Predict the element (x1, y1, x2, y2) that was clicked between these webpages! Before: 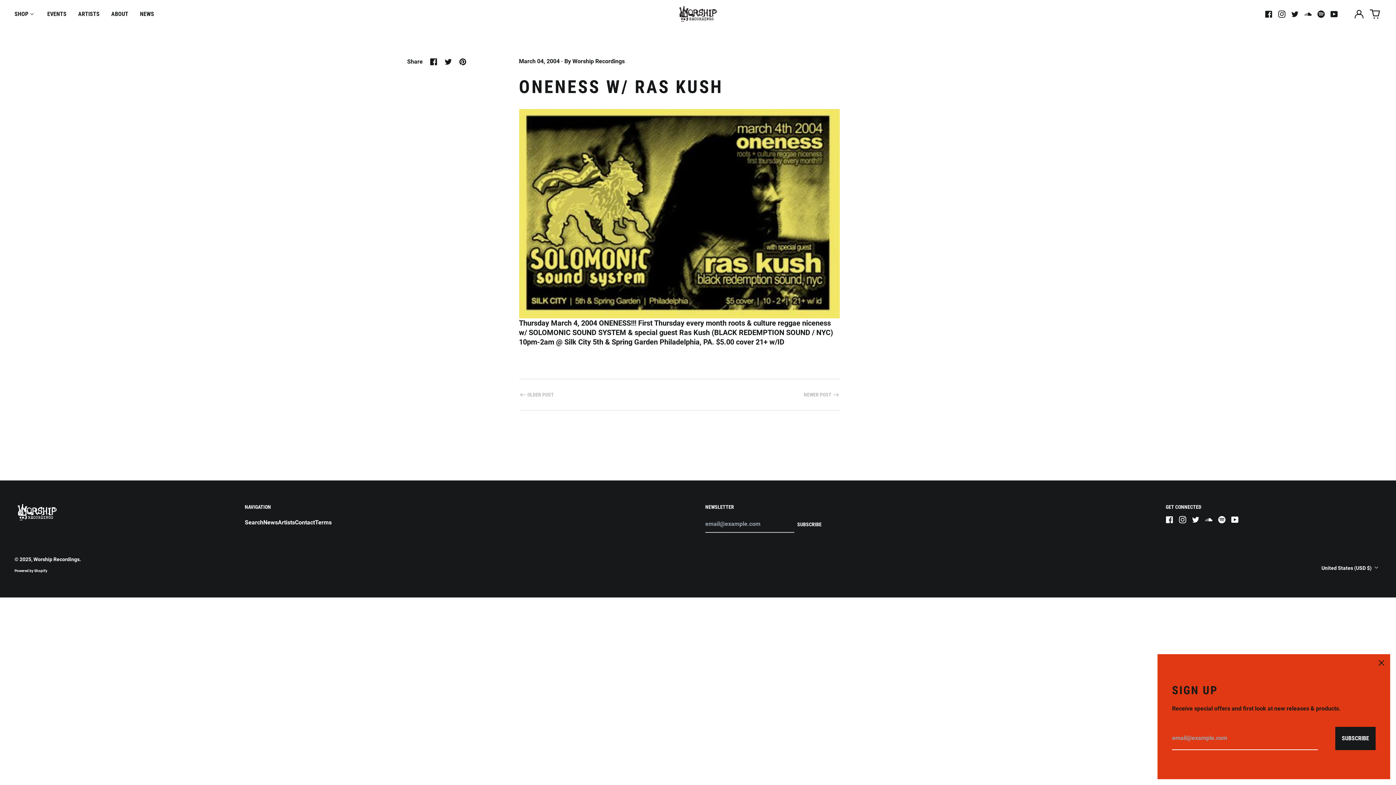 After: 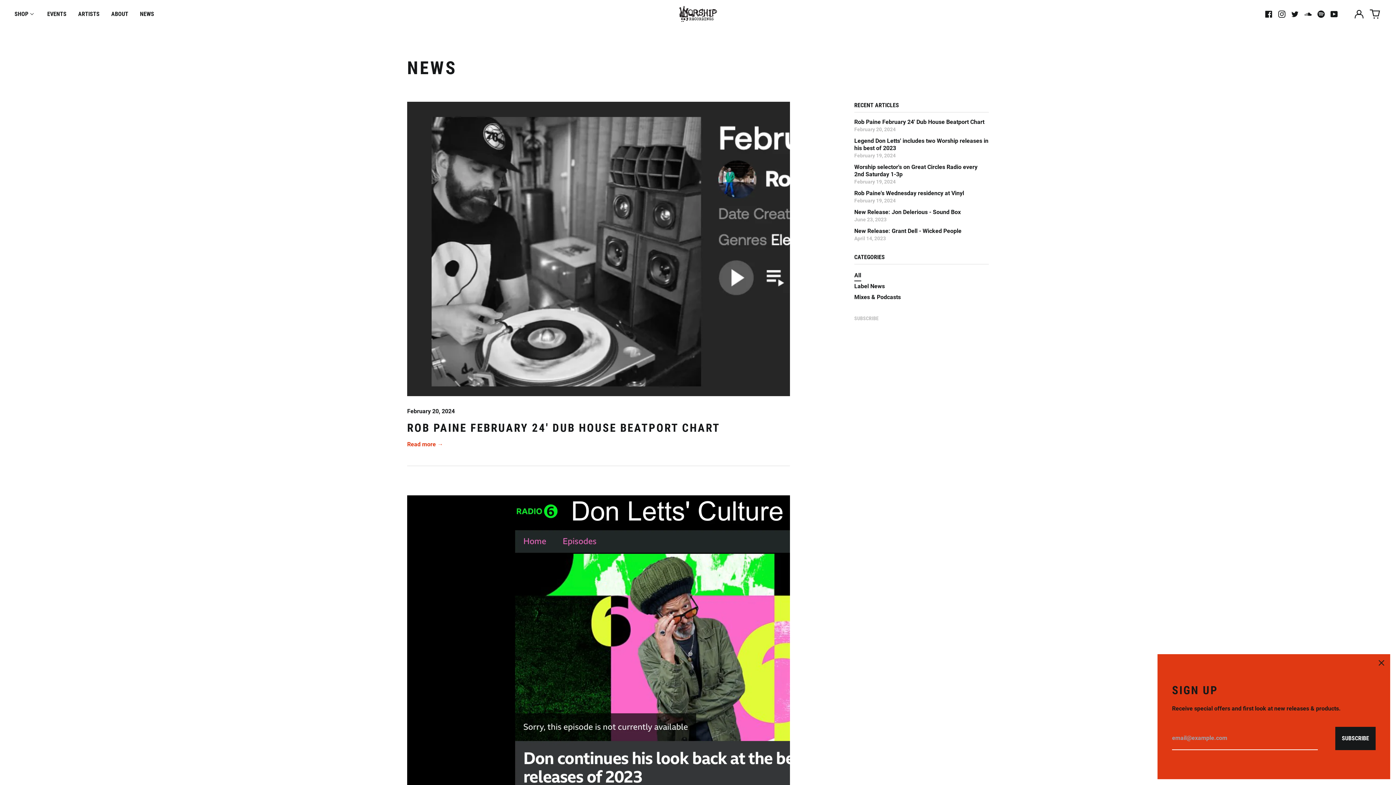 Action: bbox: (263, 519, 277, 526) label: News